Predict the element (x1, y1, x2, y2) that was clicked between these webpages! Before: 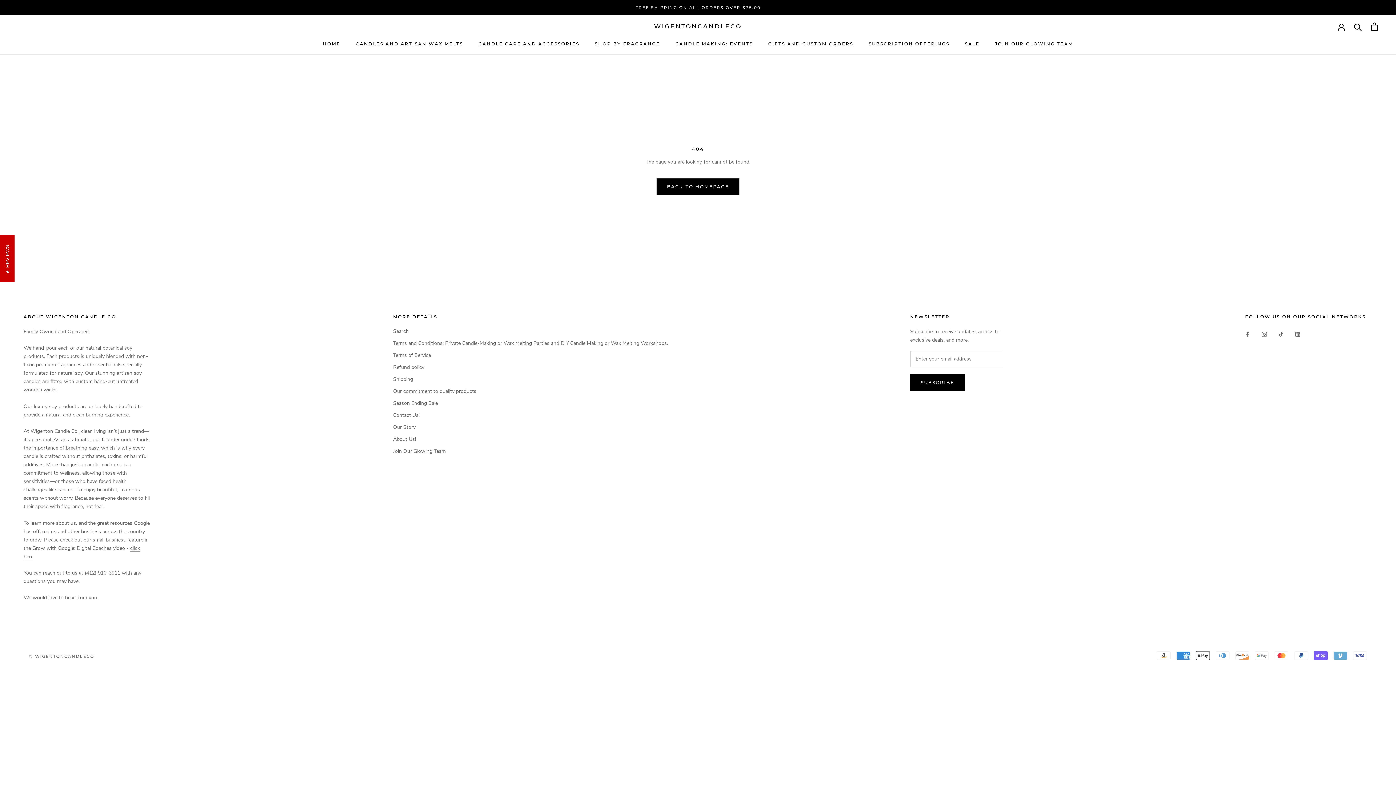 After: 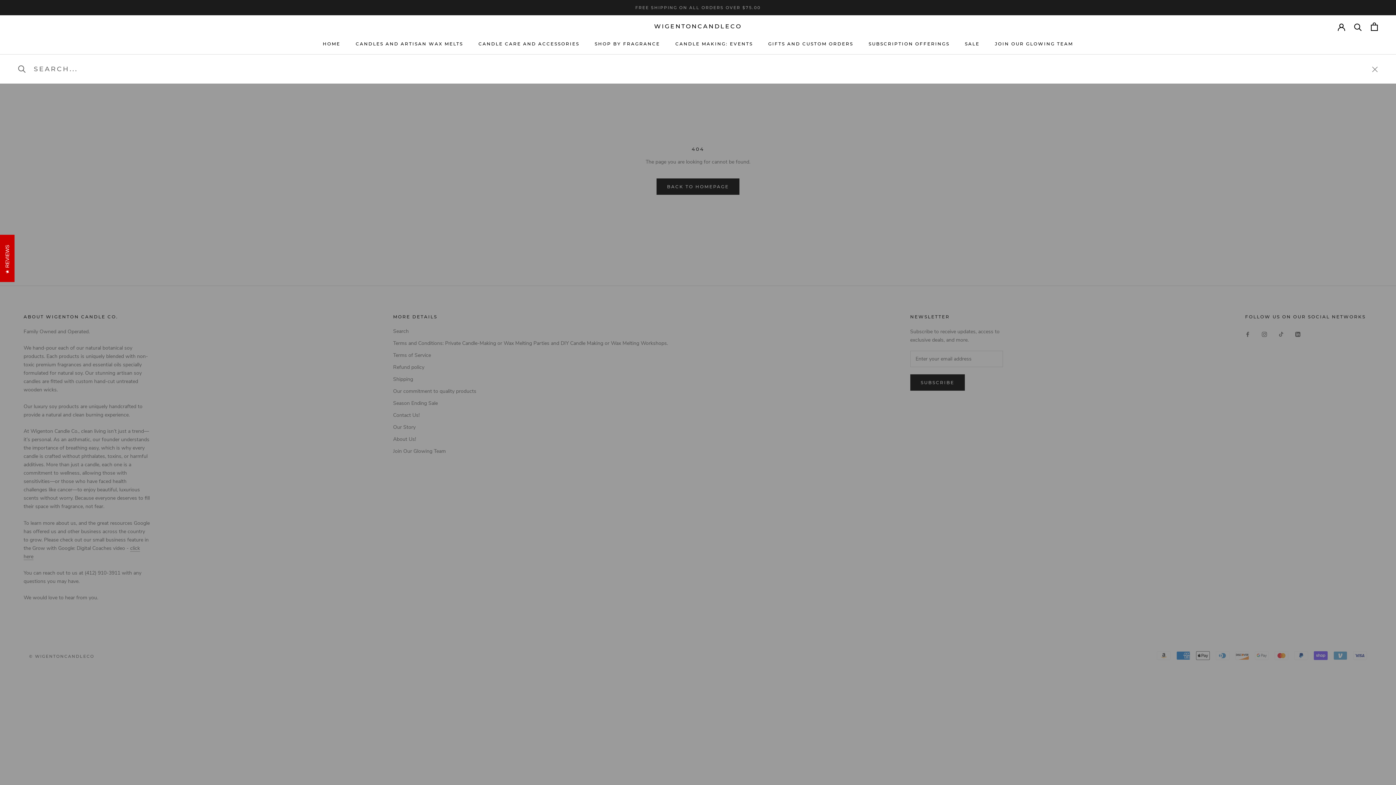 Action: label: Search bbox: (1354, 22, 1362, 30)